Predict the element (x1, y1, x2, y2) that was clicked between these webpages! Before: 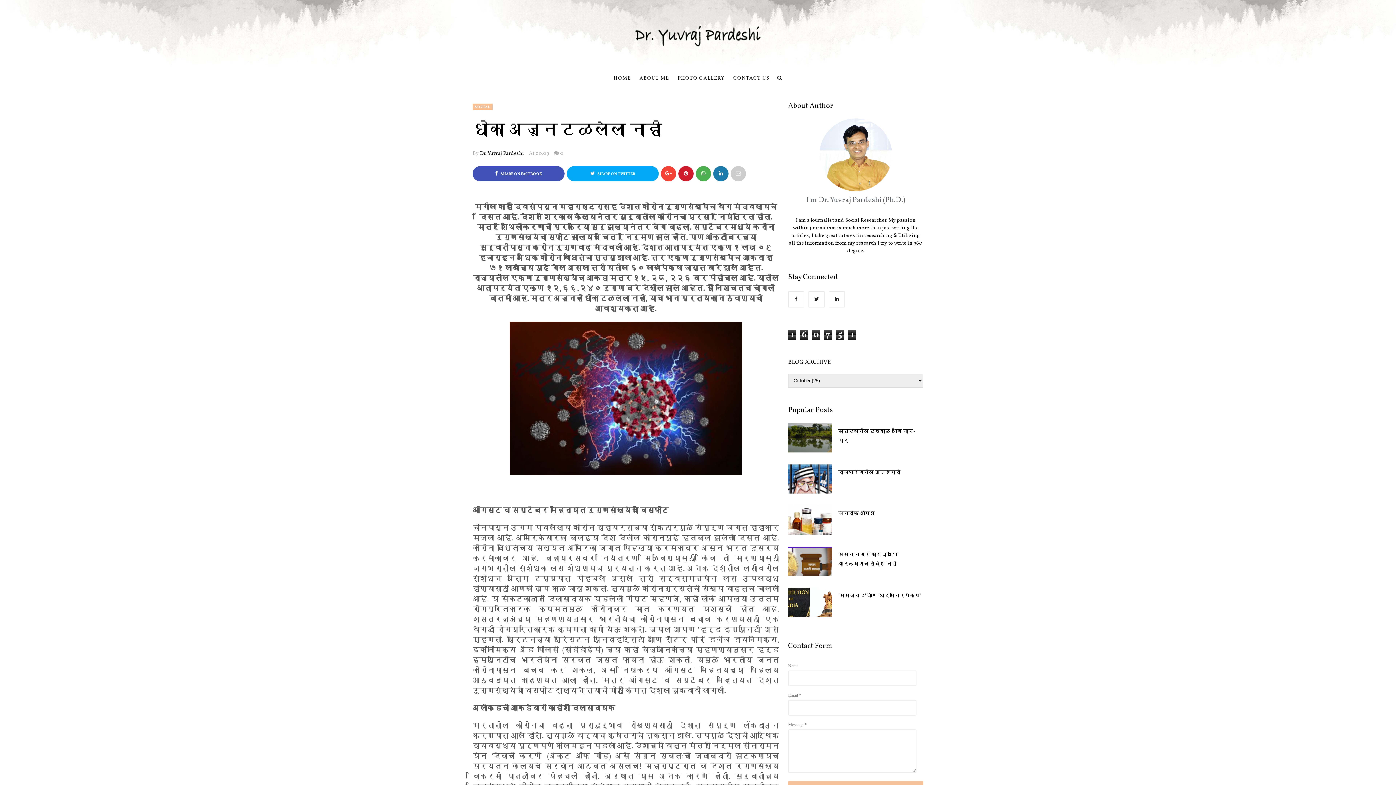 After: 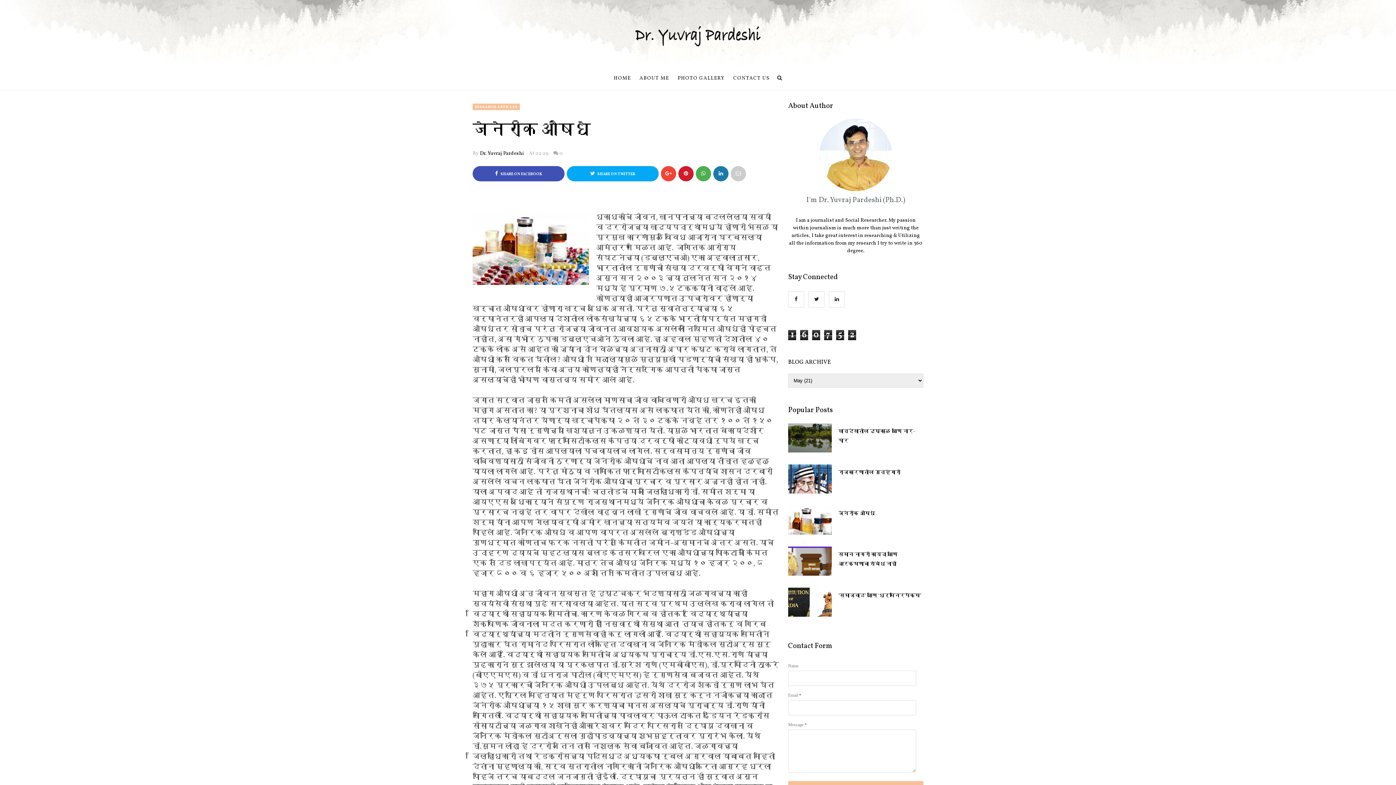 Action: bbox: (788, 509, 923, 518) label: जेनेरीक औषधे